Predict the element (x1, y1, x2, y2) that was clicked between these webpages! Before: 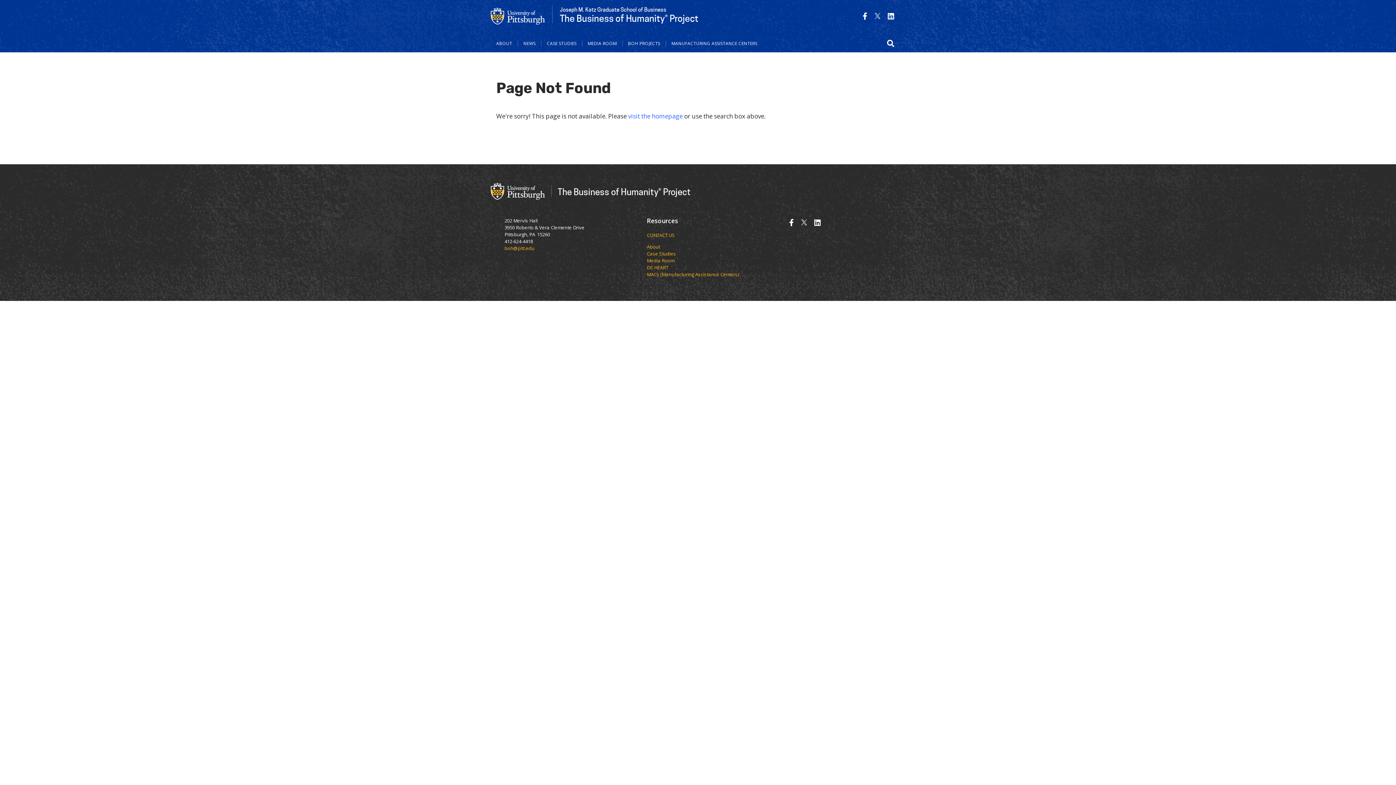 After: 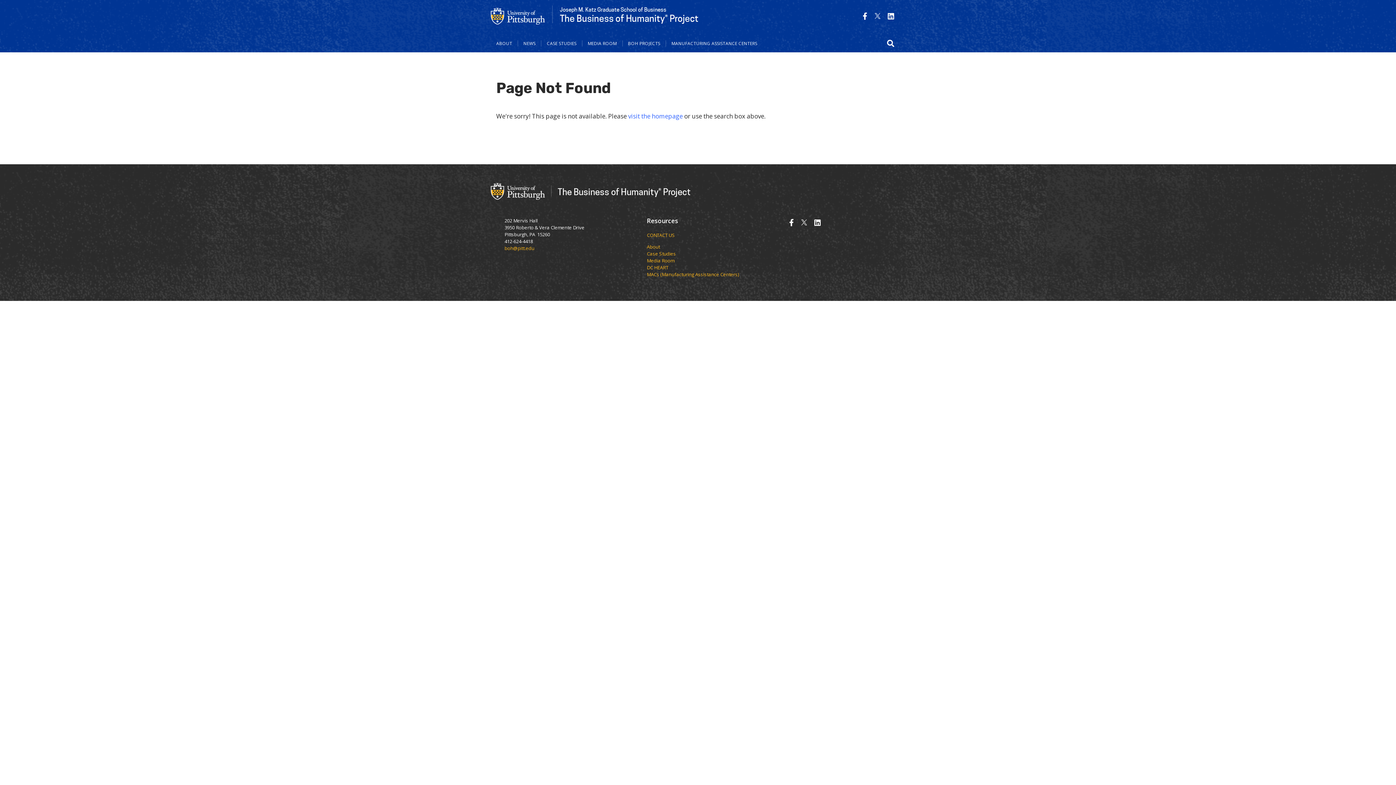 Action: bbox: (888, 11, 894, 21)